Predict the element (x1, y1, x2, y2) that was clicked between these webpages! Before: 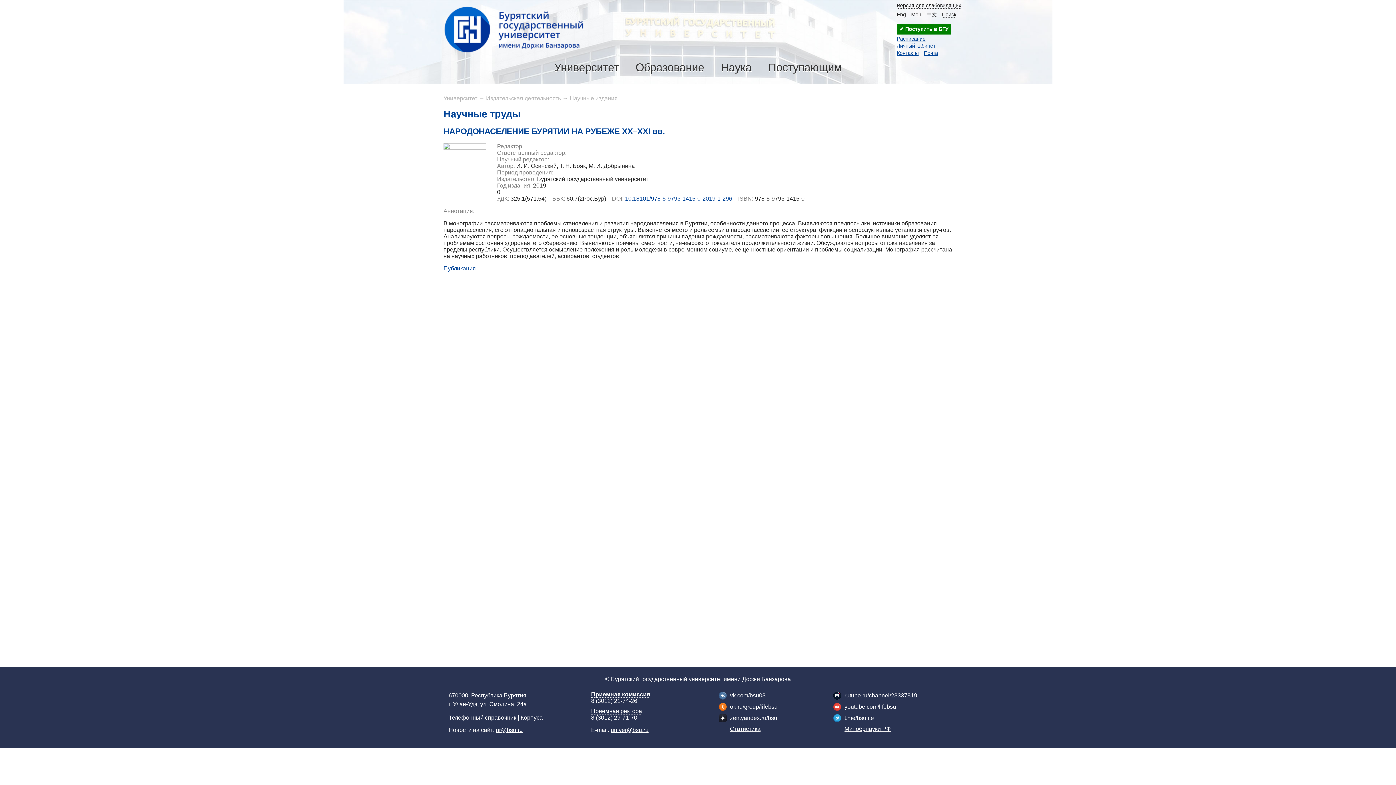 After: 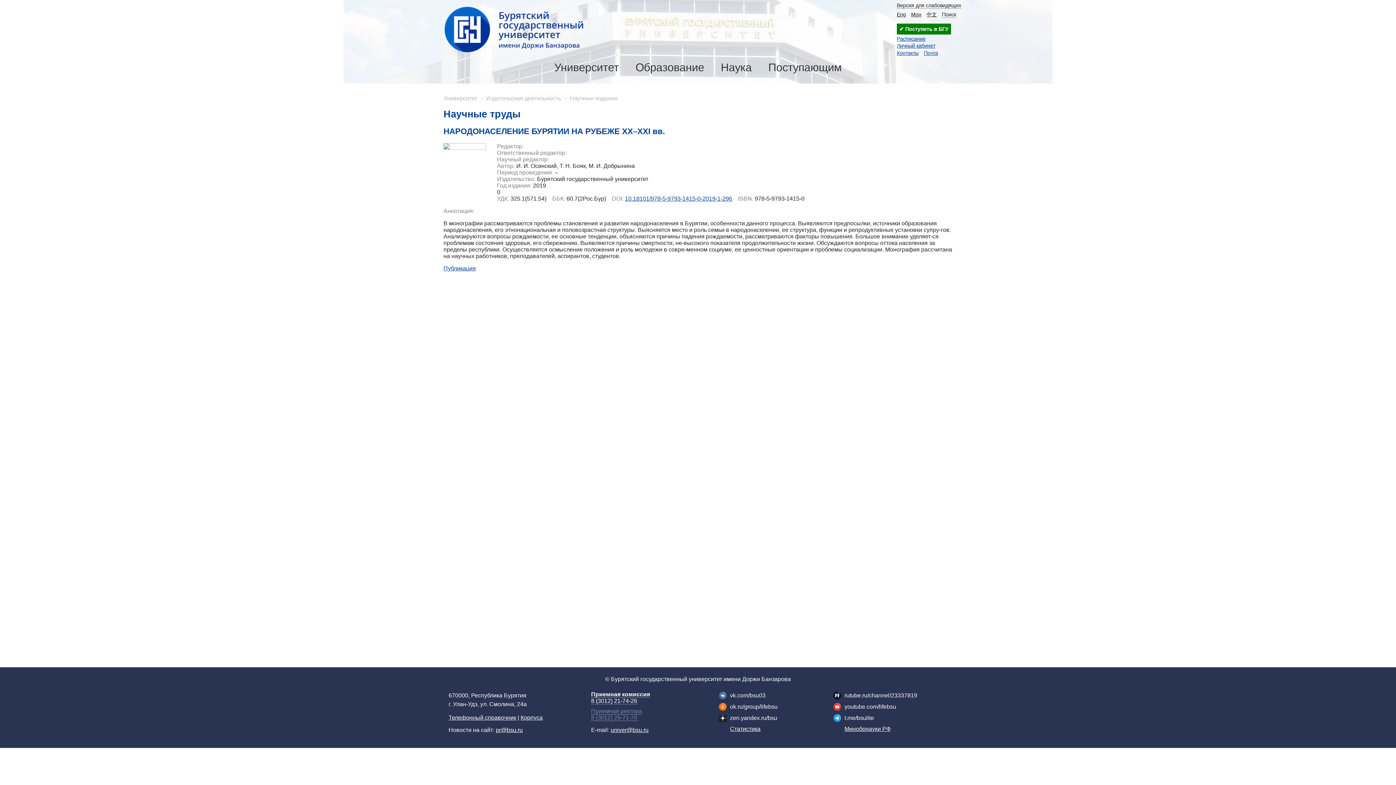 Action: label: Приемная ректора
8 (3012) 29-71-70 bbox: (591, 708, 642, 721)